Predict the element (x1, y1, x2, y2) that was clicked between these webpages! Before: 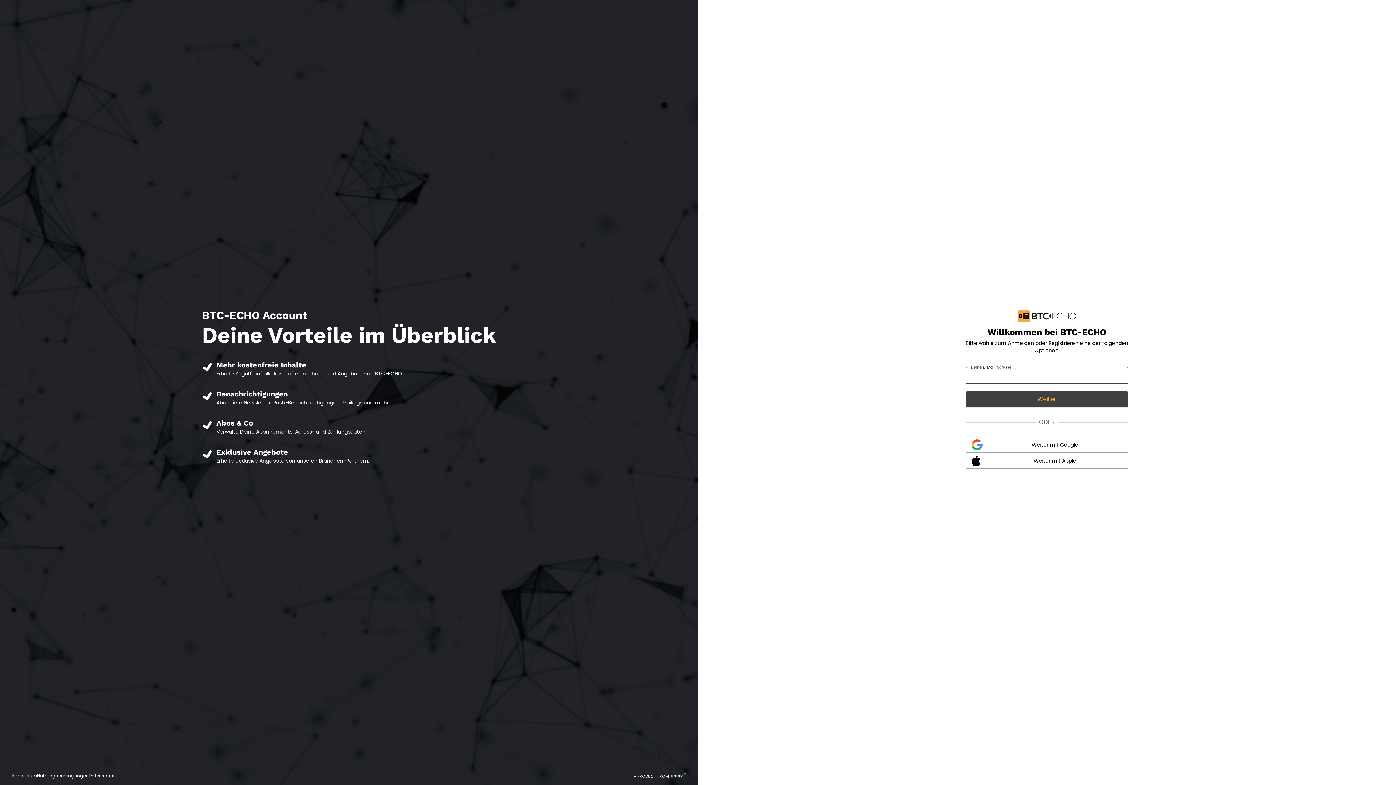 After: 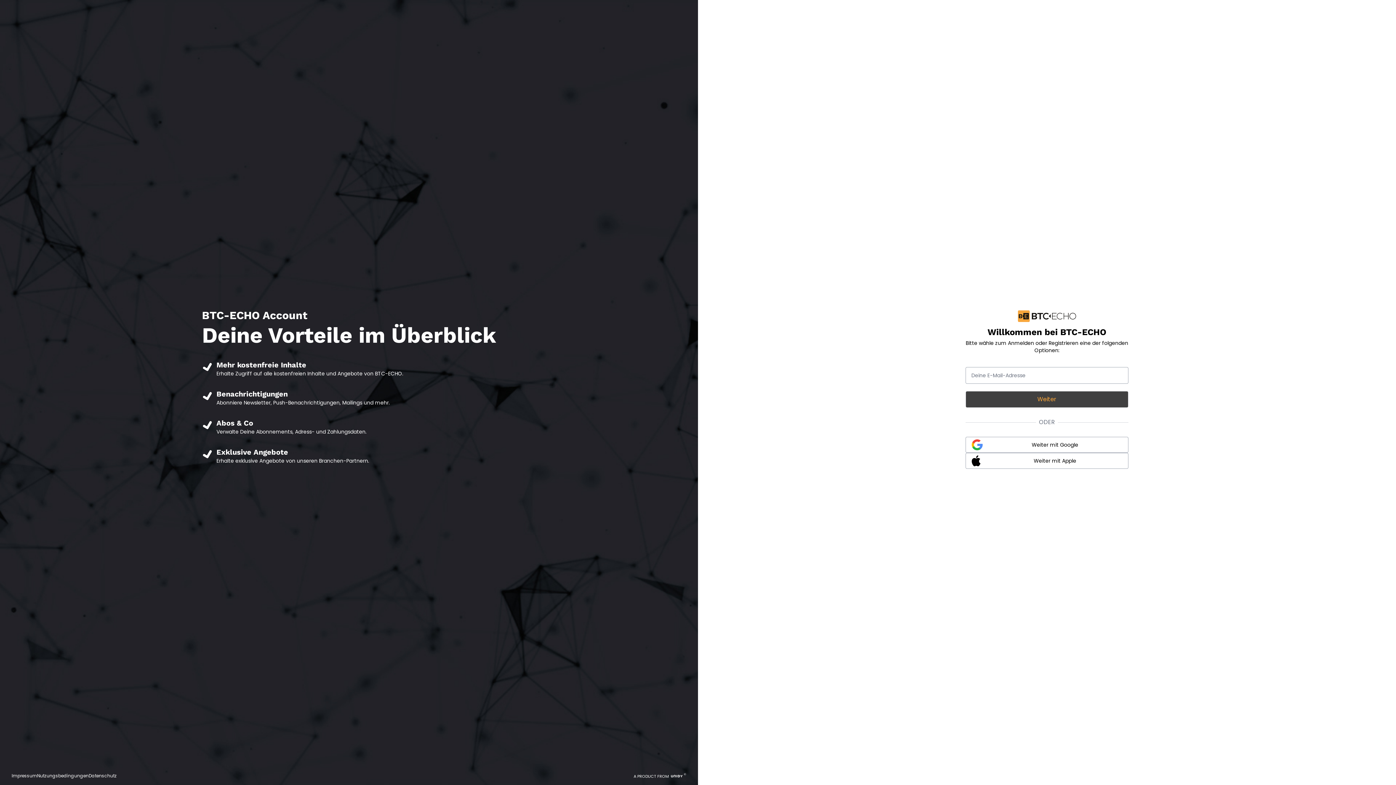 Action: label: A PRODUCT FROM bbox: (633, 772, 686, 781)